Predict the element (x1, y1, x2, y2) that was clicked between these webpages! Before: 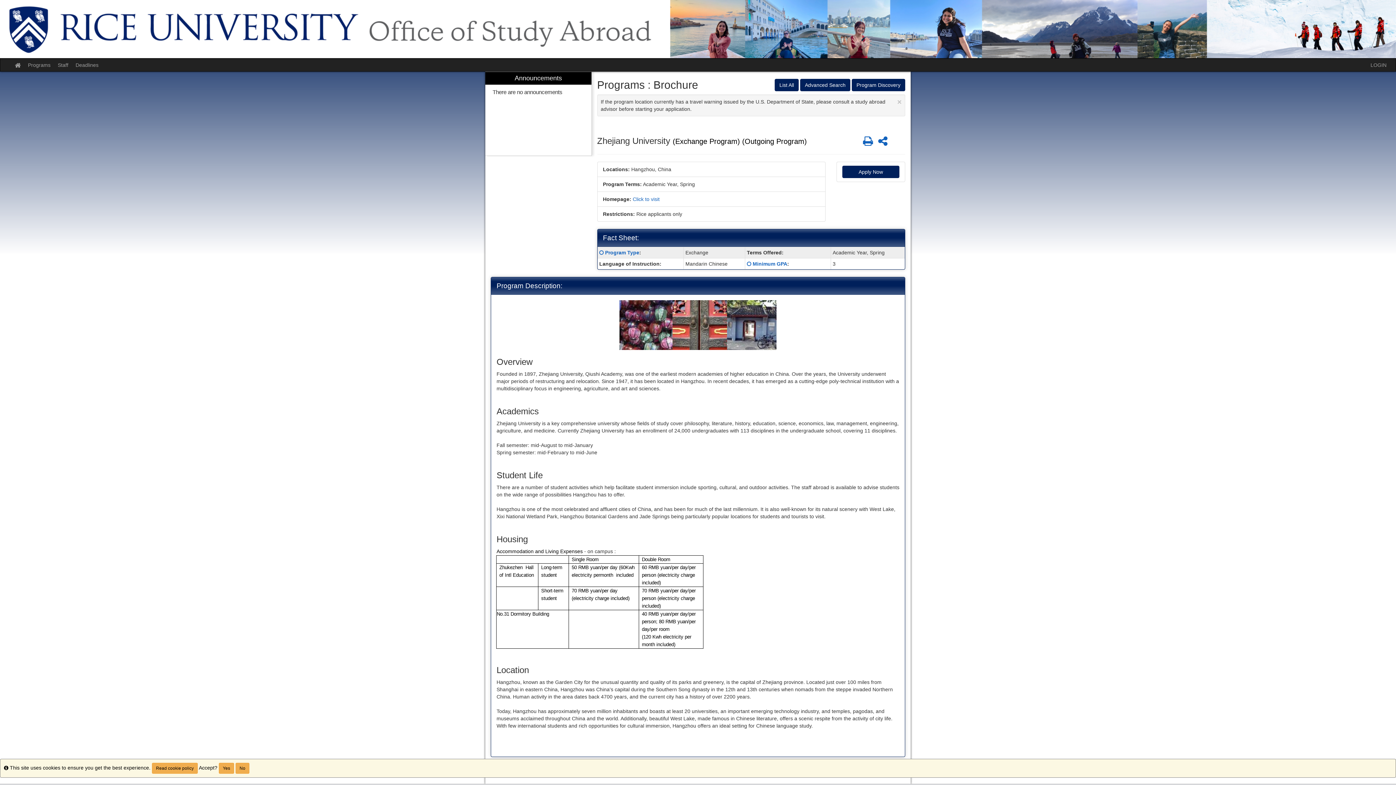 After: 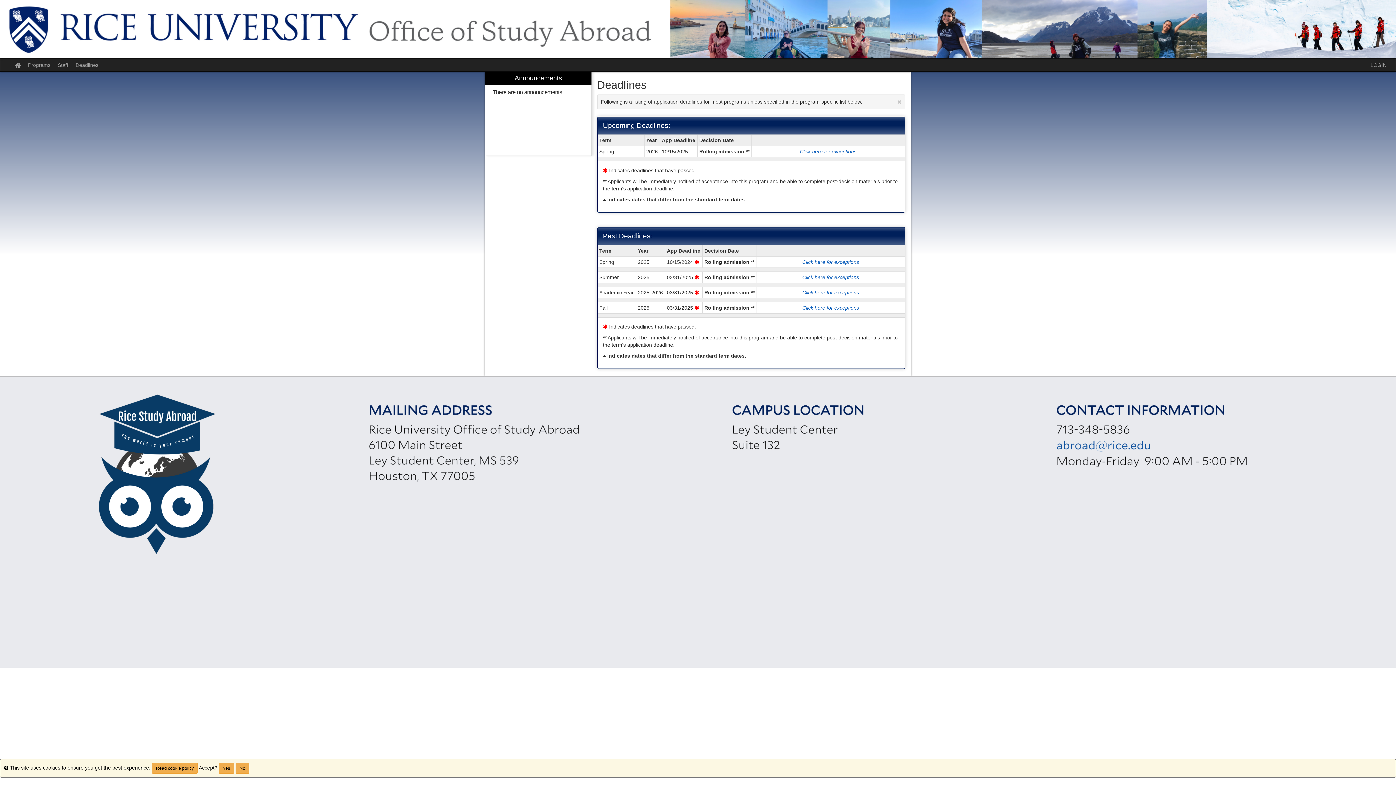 Action: label: Deadlines bbox: (72, 58, 102, 71)